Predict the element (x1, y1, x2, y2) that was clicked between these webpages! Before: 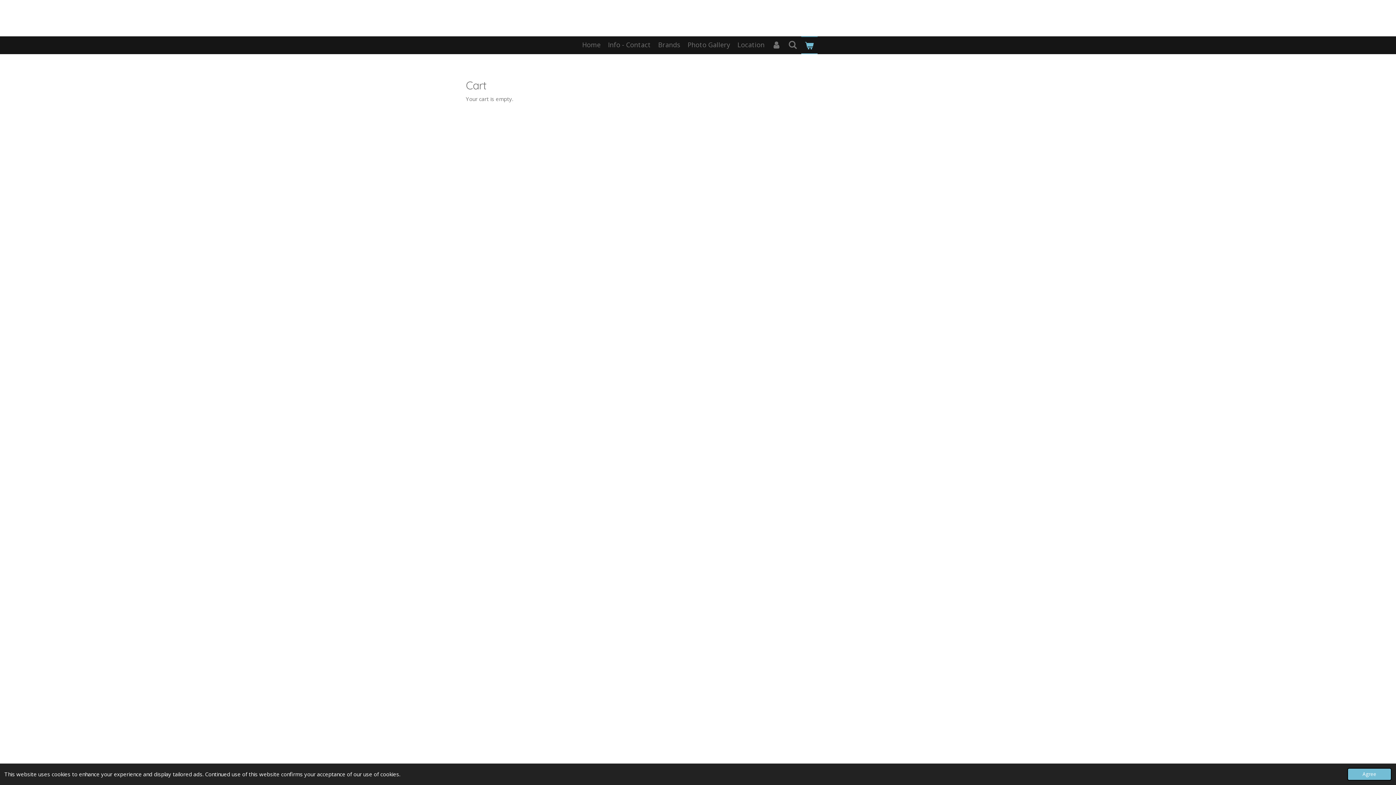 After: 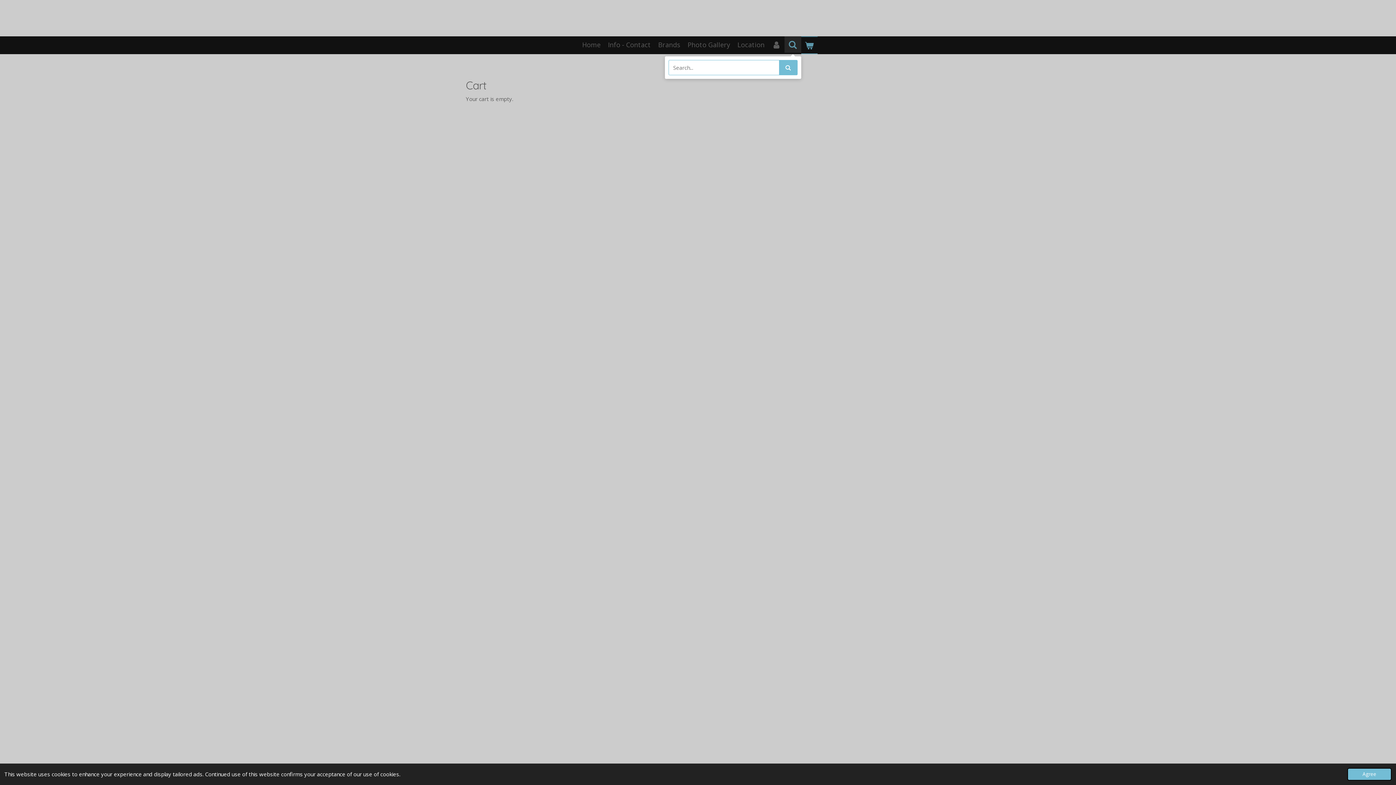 Action: bbox: (784, 36, 801, 52)